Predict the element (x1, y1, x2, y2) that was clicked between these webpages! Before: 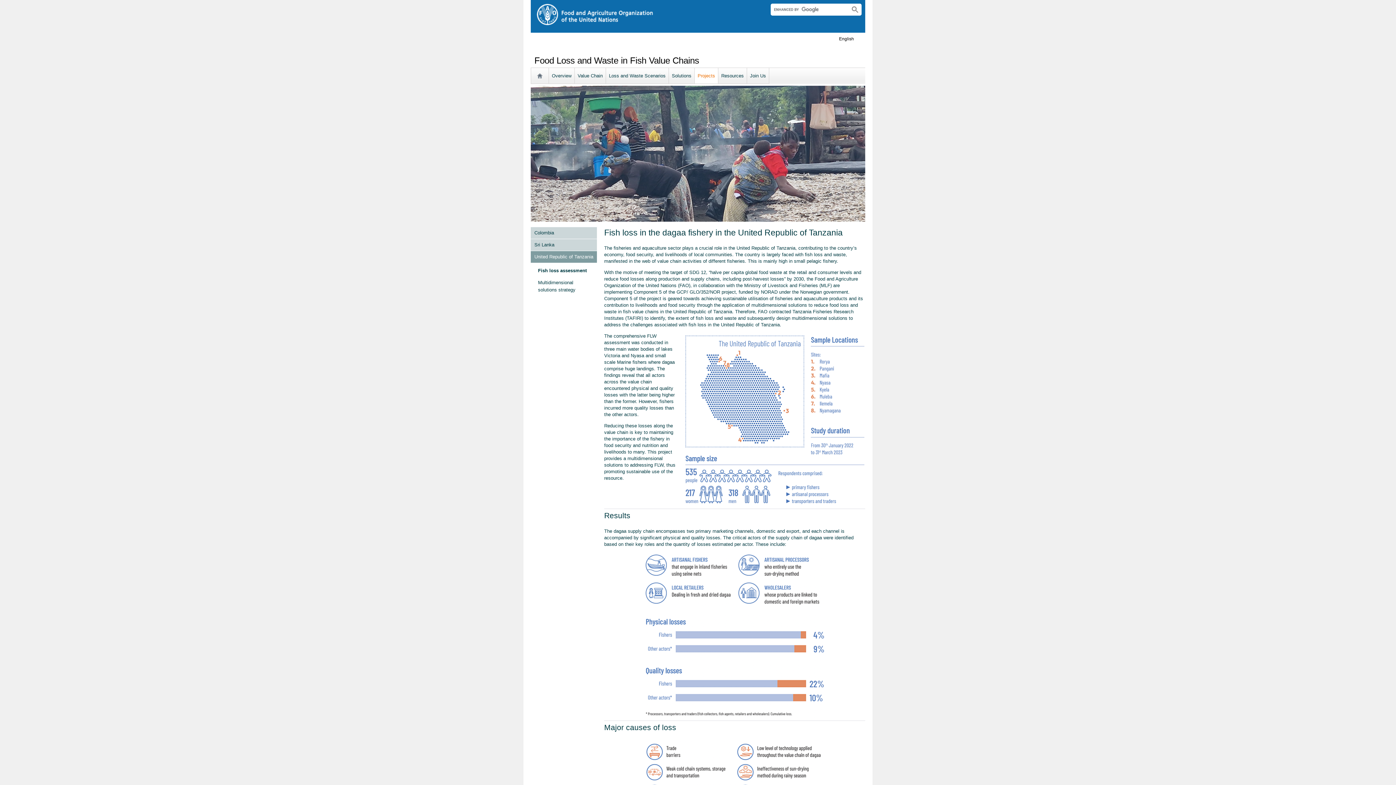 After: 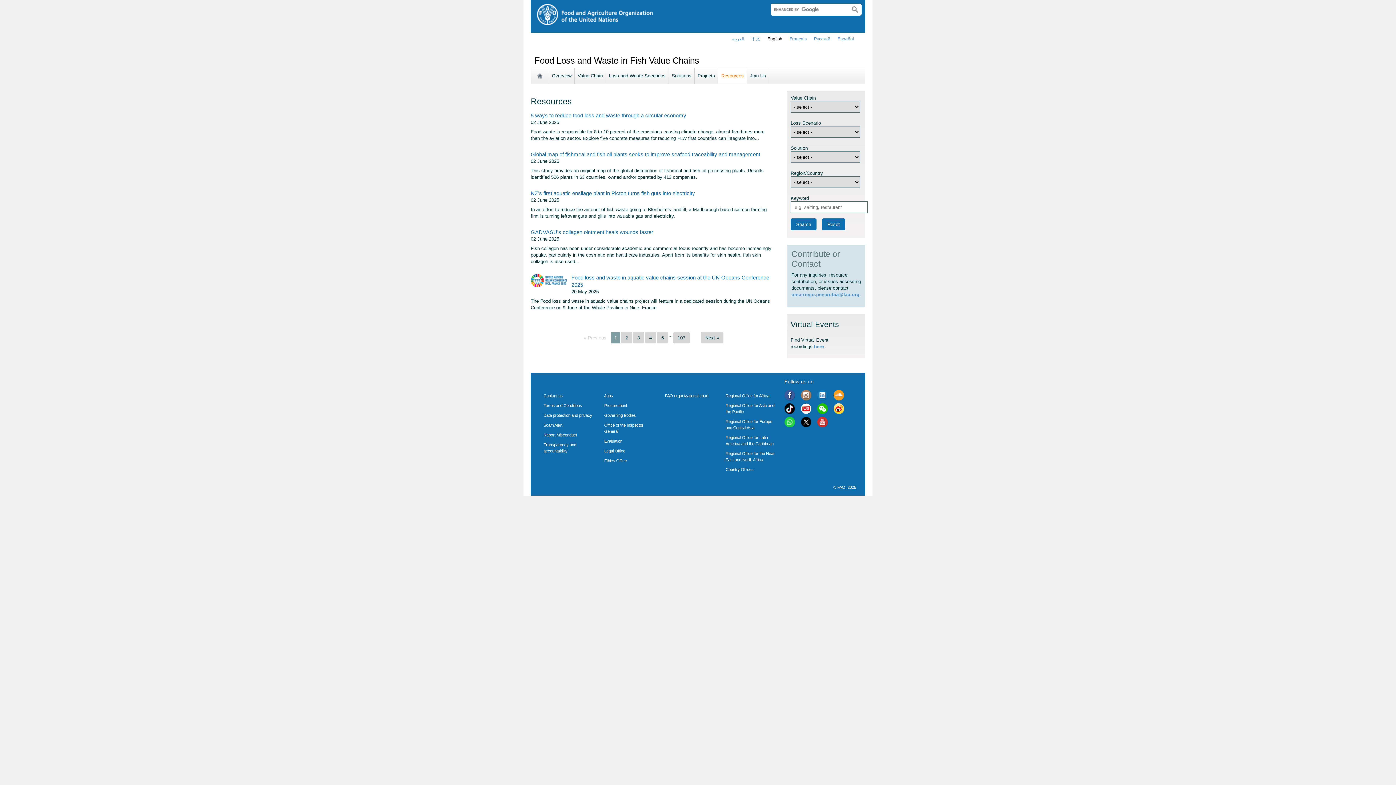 Action: bbox: (720, 69, 745, 82) label: Resources